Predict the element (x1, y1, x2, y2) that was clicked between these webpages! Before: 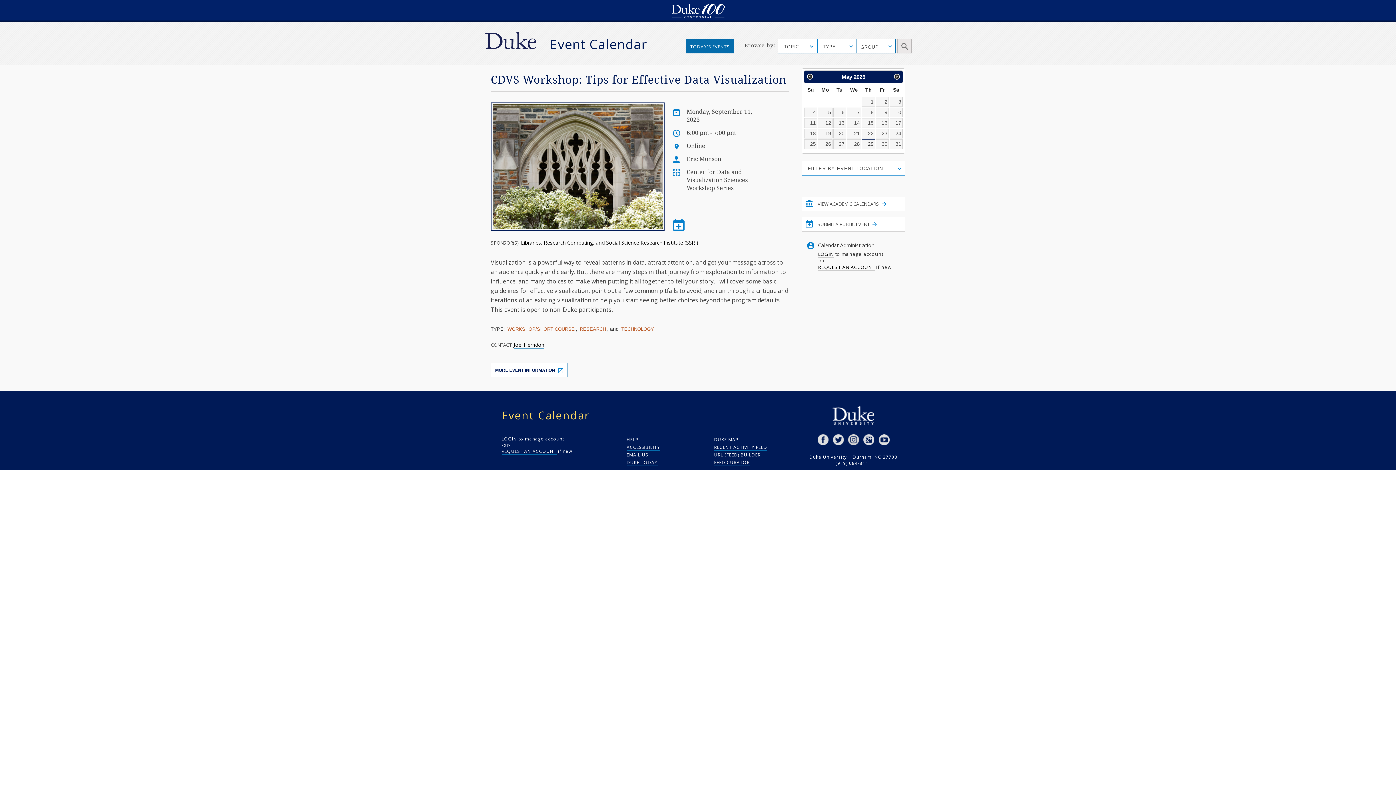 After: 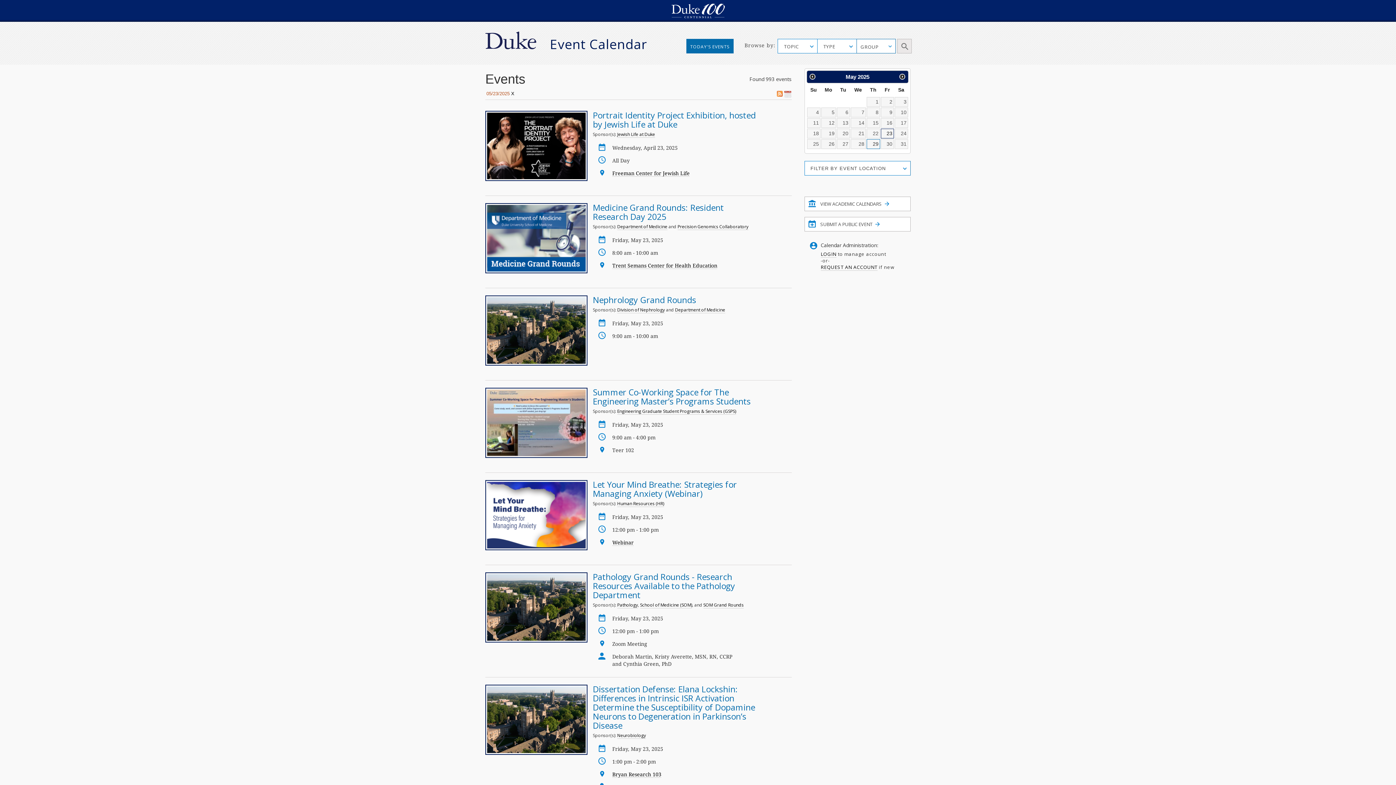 Action: label: 23 bbox: (876, 128, 889, 138)